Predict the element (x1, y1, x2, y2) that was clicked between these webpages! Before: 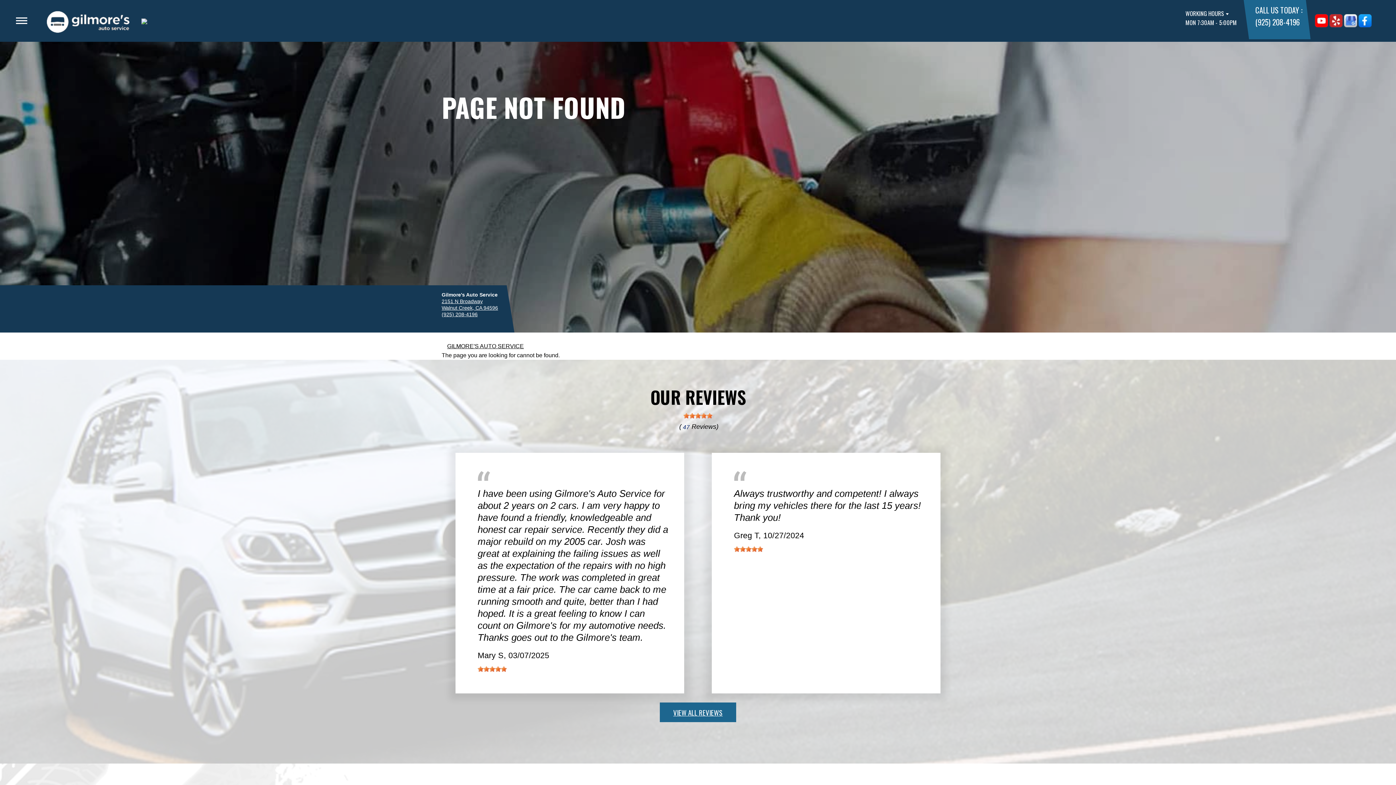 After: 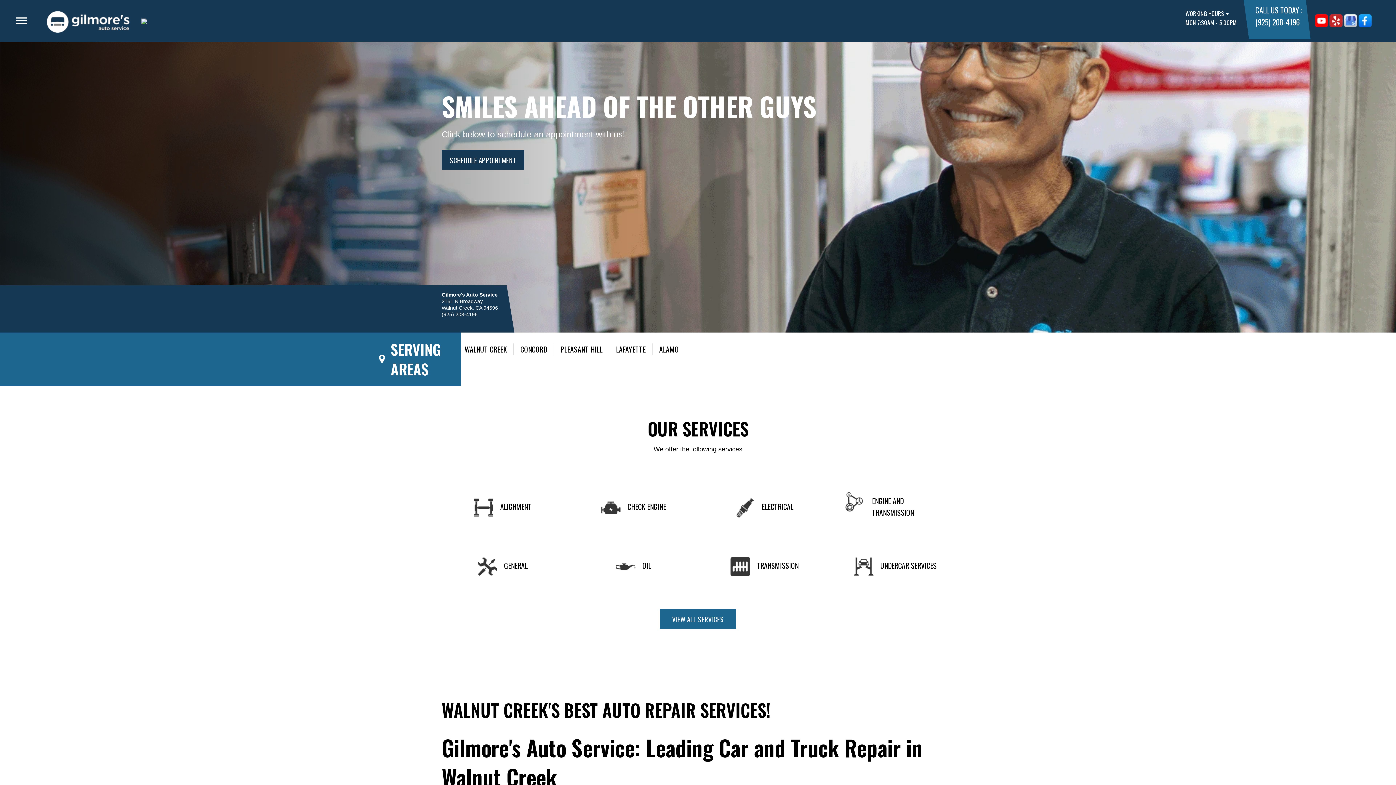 Action: bbox: (34, 0, 141, 41)